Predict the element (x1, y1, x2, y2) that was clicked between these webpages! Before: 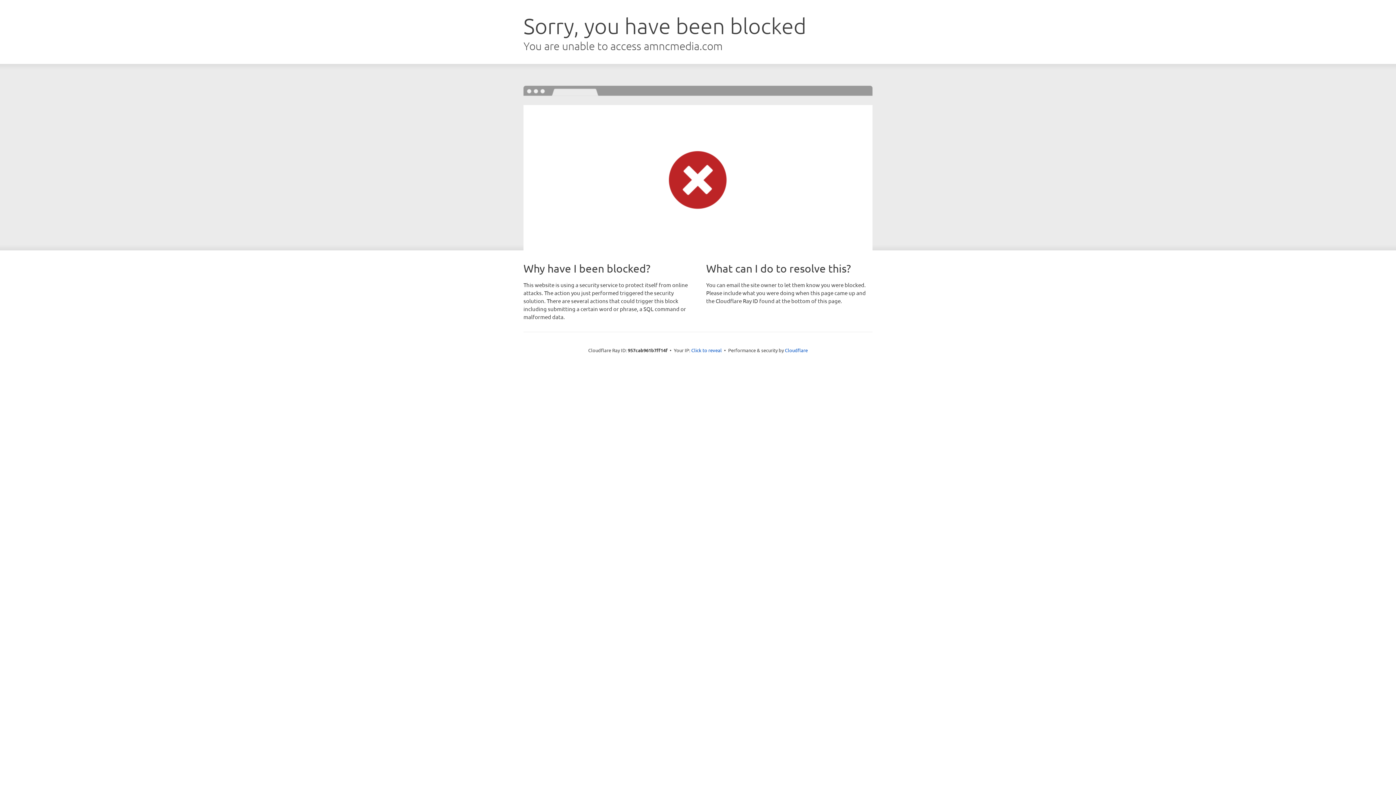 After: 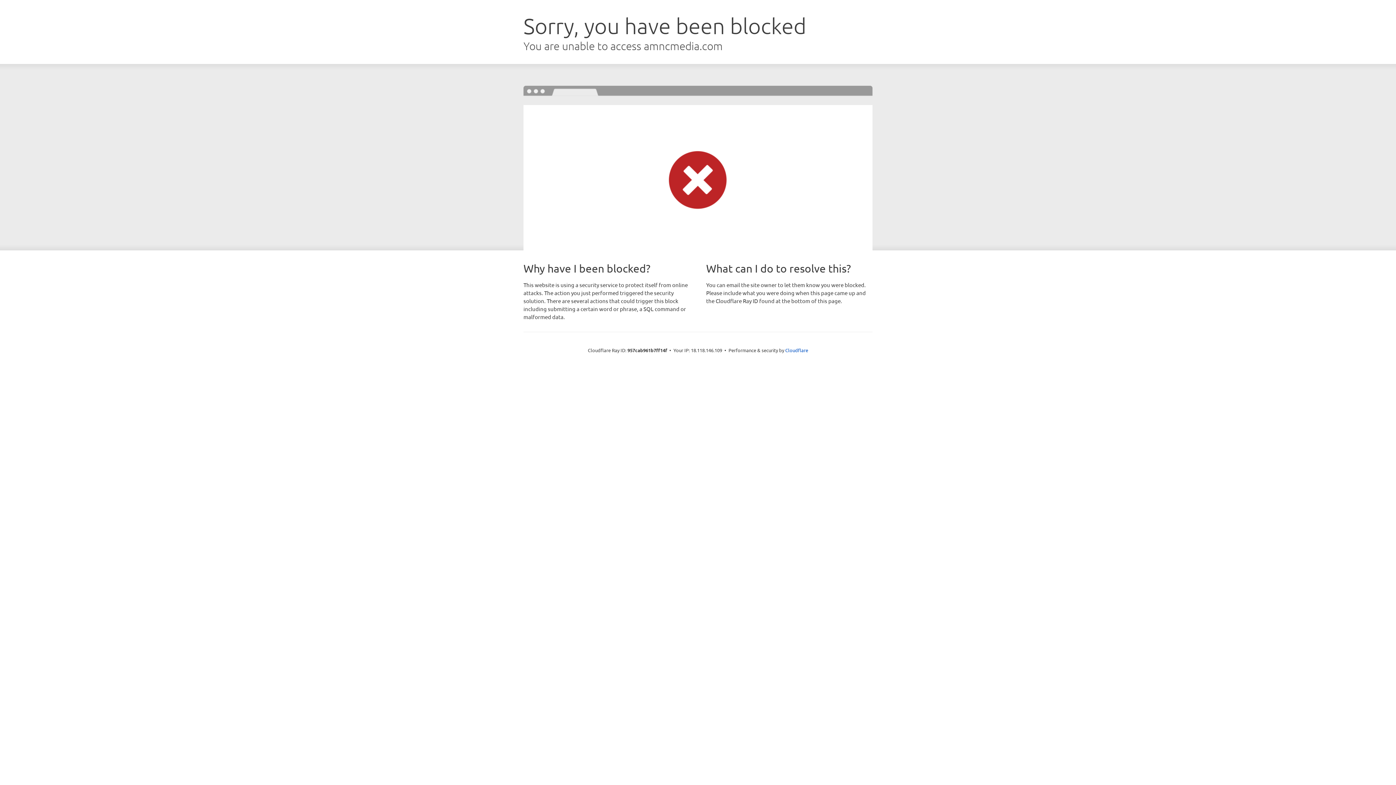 Action: label: Click to reveal bbox: (691, 346, 722, 353)